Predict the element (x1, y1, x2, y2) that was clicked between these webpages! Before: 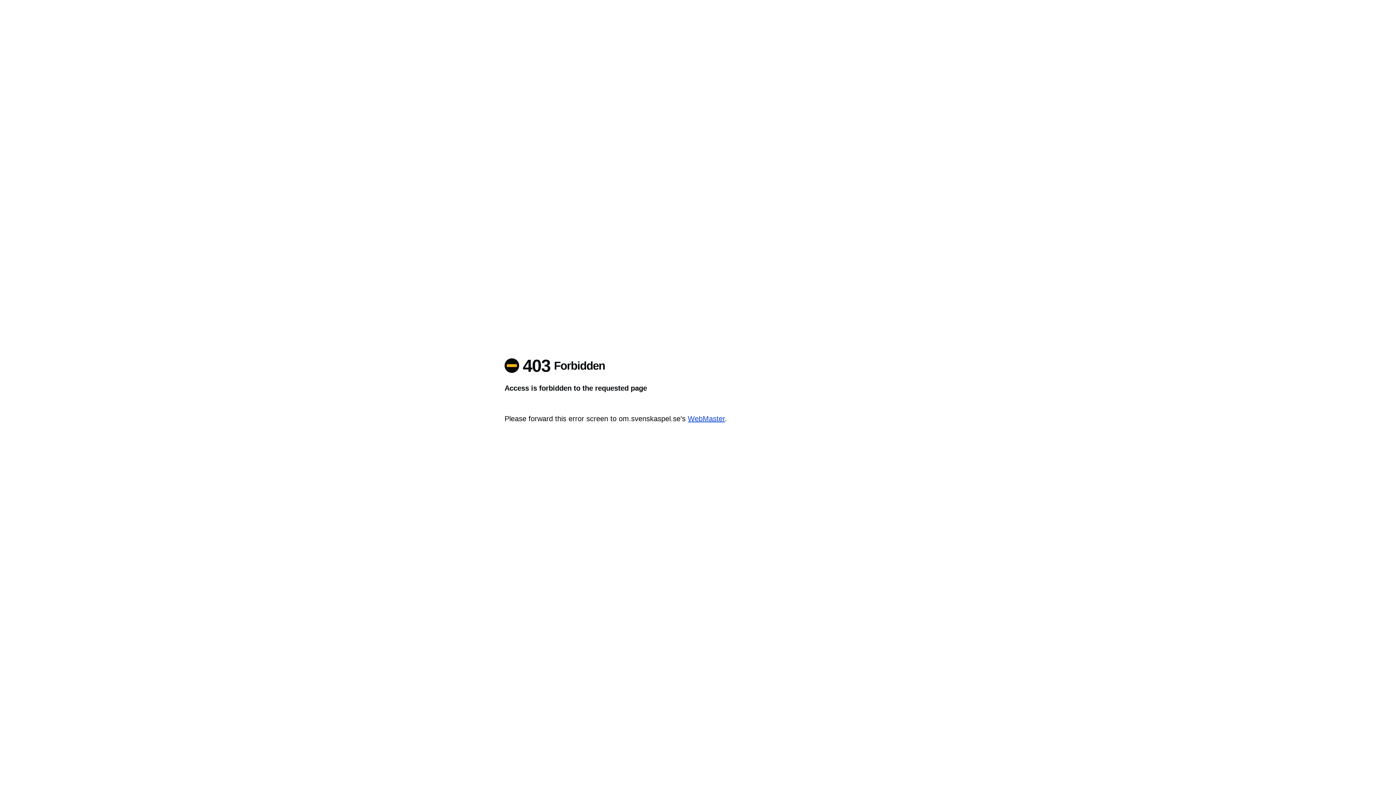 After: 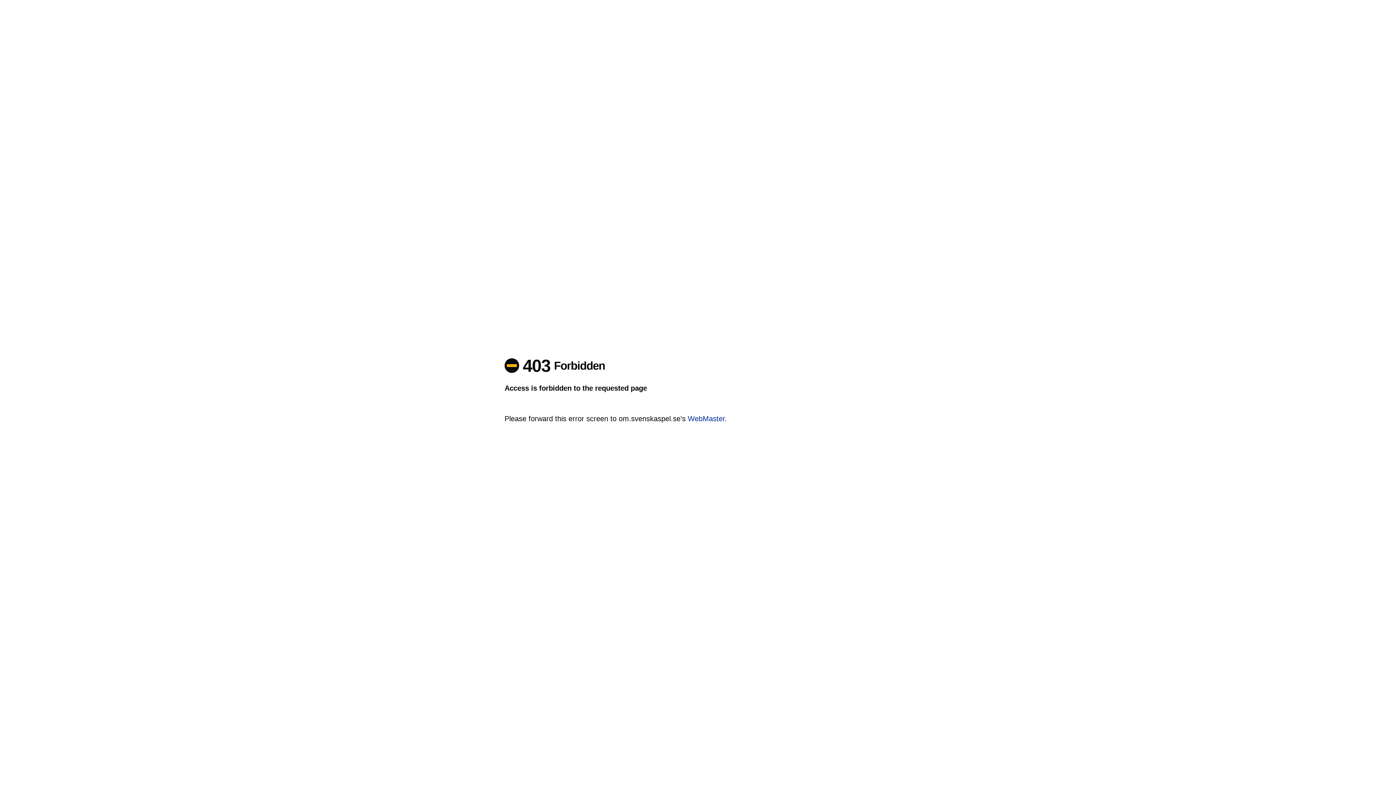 Action: label: WebMaster bbox: (688, 414, 725, 422)